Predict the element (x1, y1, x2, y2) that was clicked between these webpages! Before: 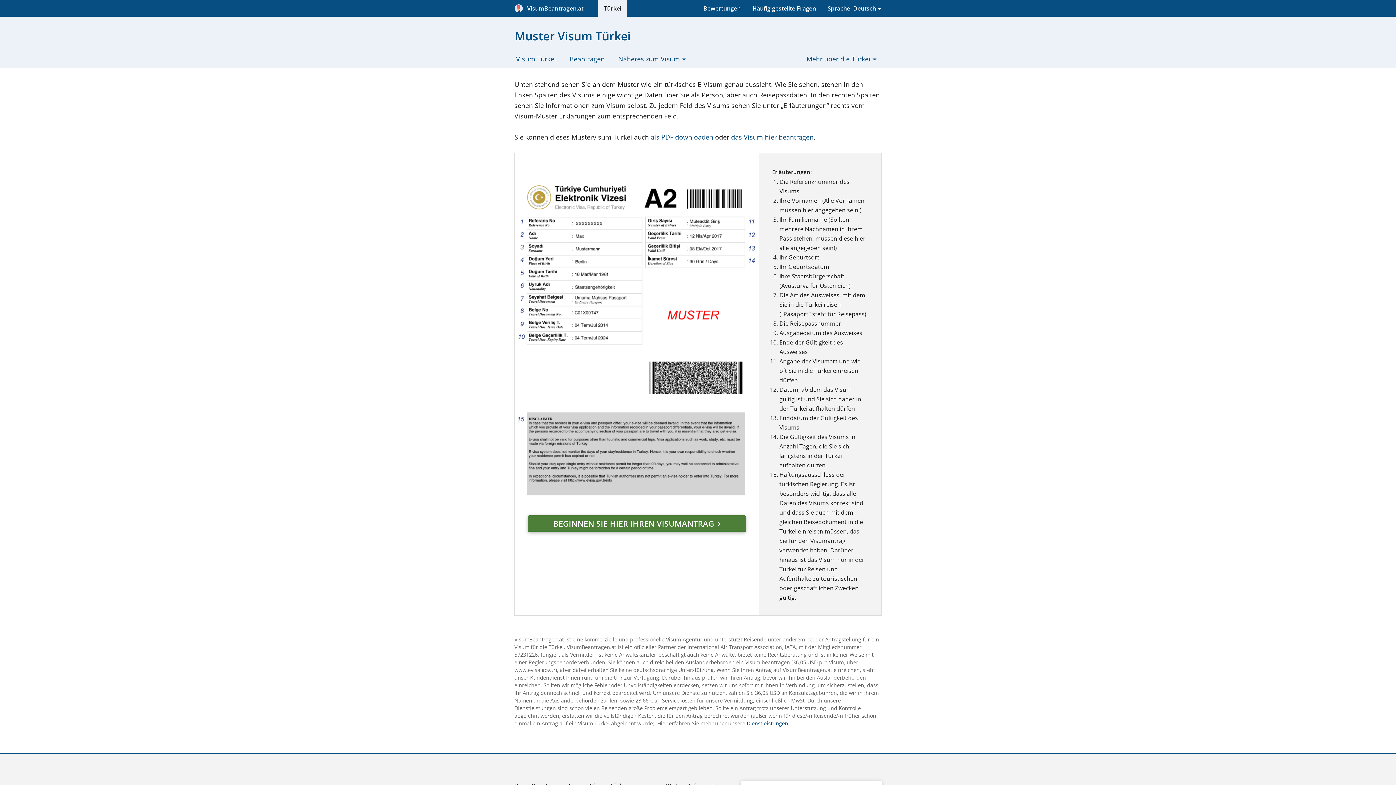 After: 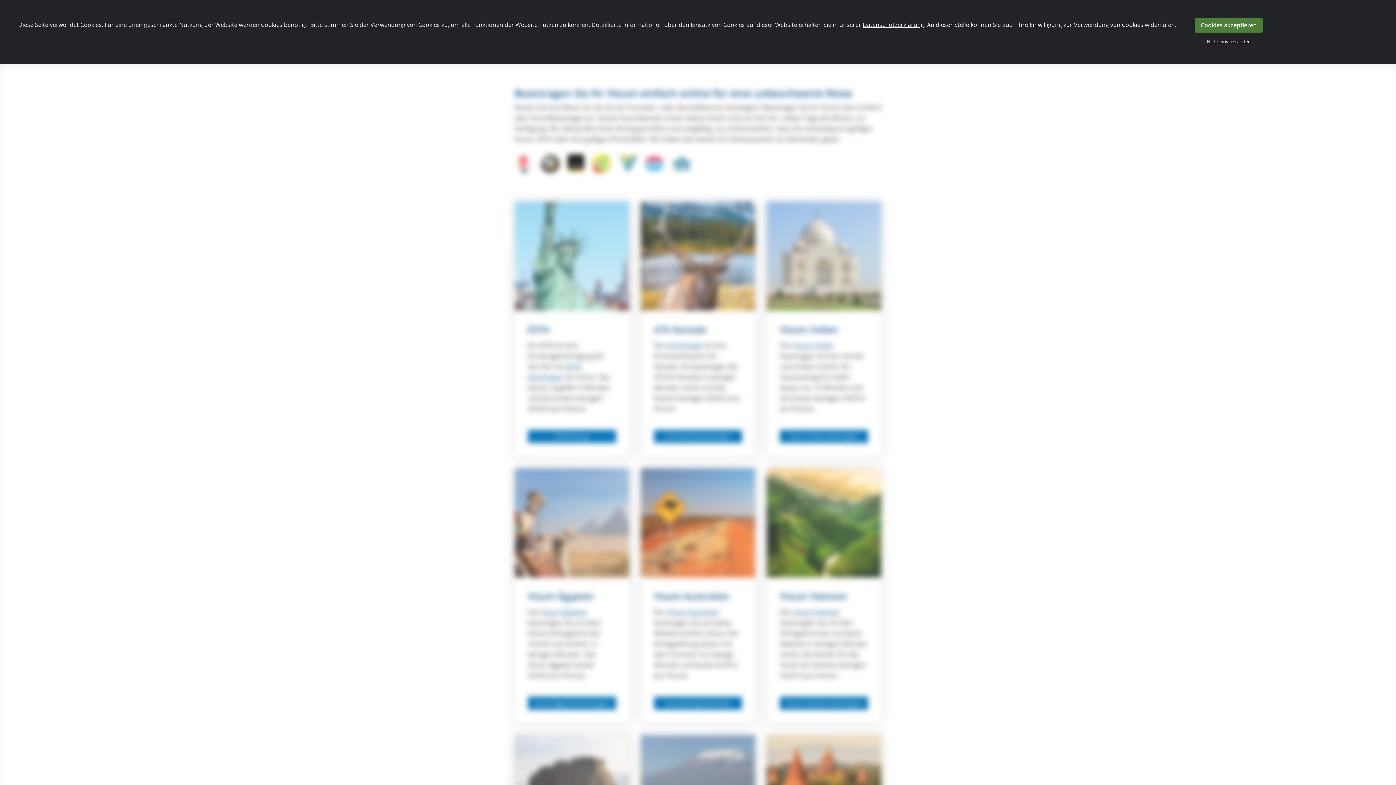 Action: bbox: (509, 0, 598, 16) label:   VisumBeantragen.at